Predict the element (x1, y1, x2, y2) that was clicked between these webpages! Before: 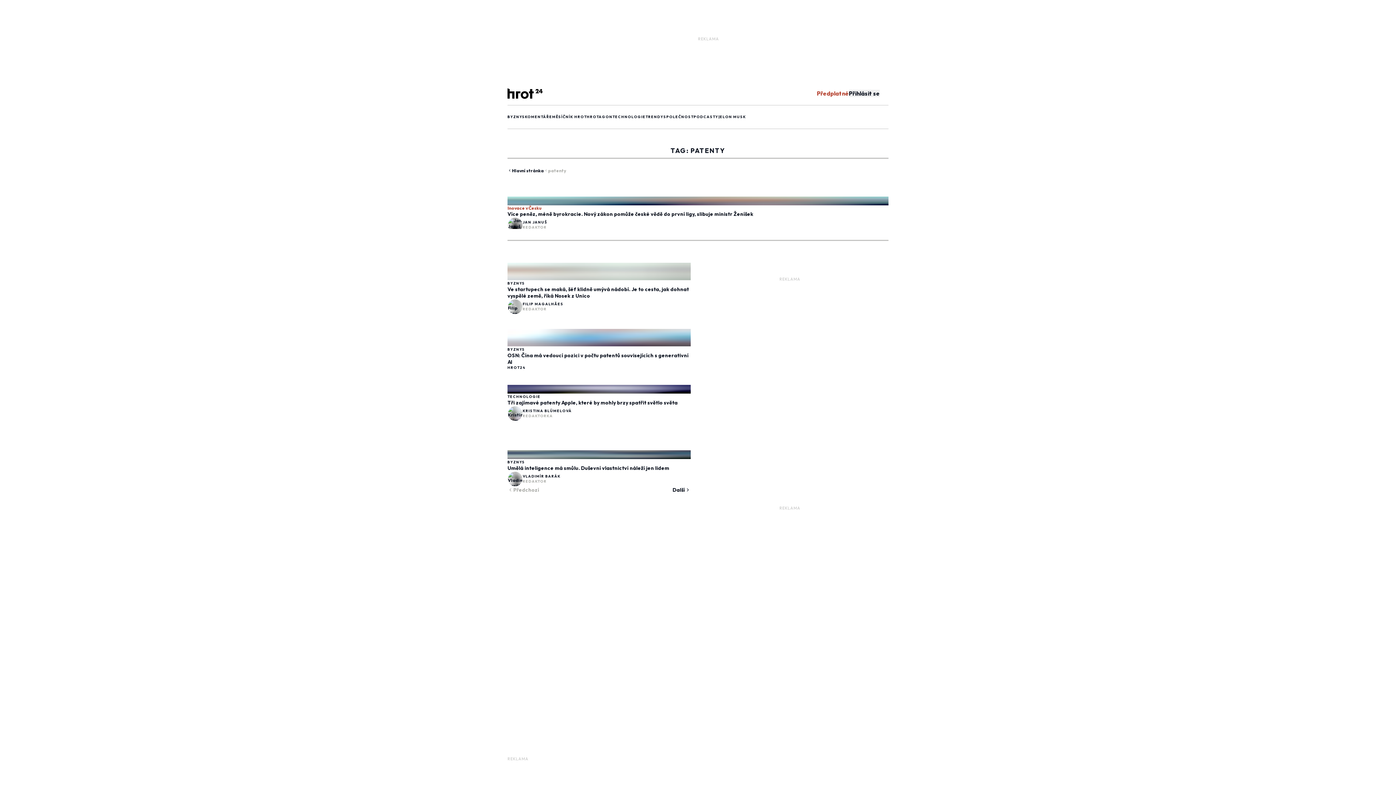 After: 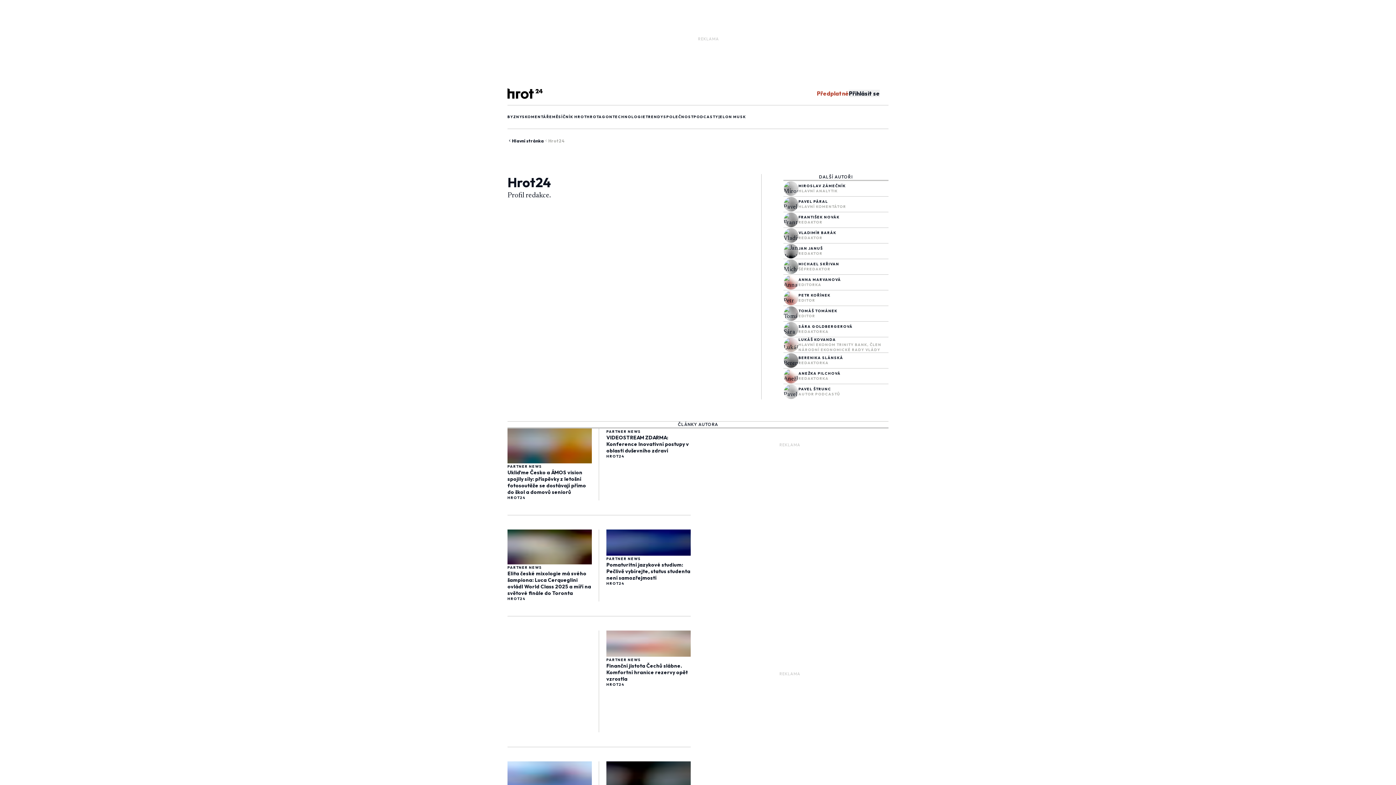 Action: label: HROT24 bbox: (507, 365, 525, 370)